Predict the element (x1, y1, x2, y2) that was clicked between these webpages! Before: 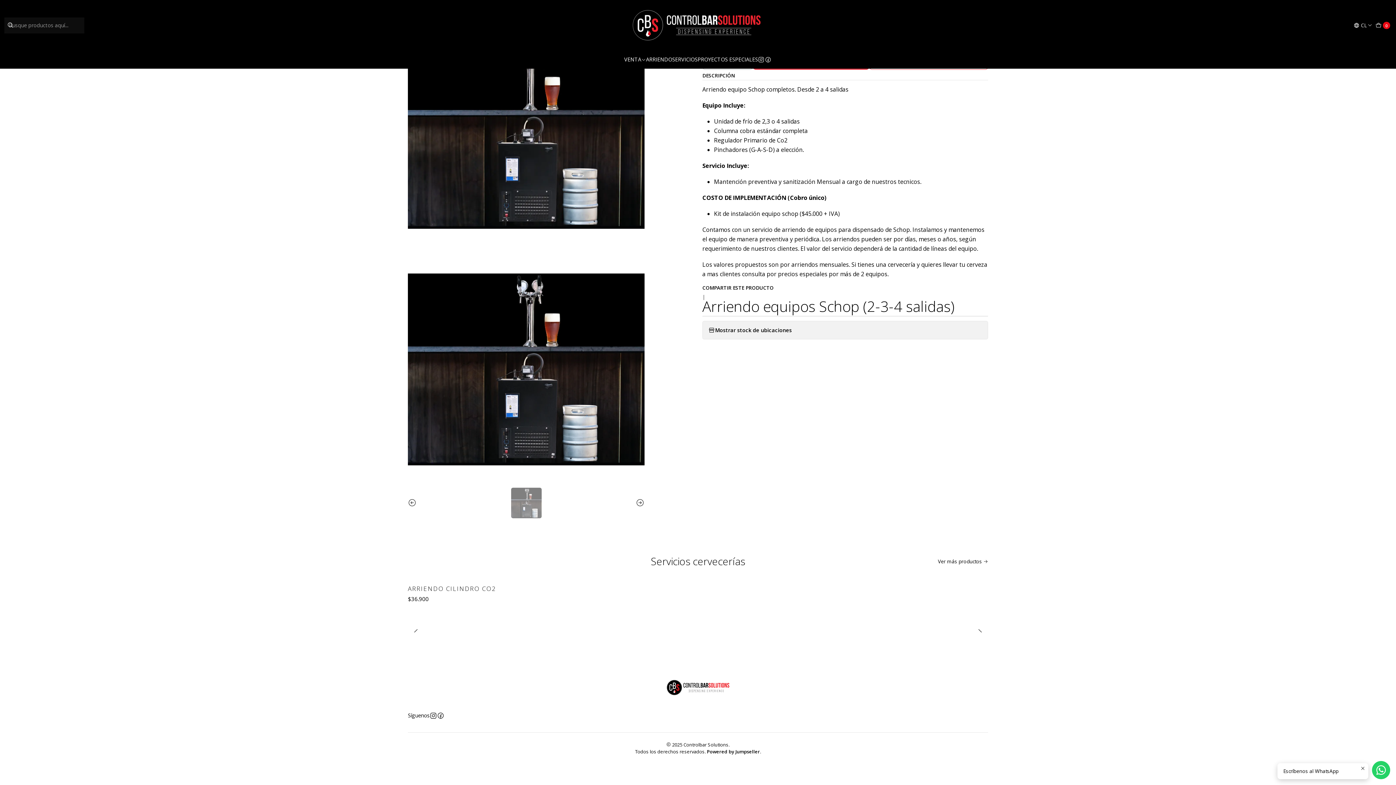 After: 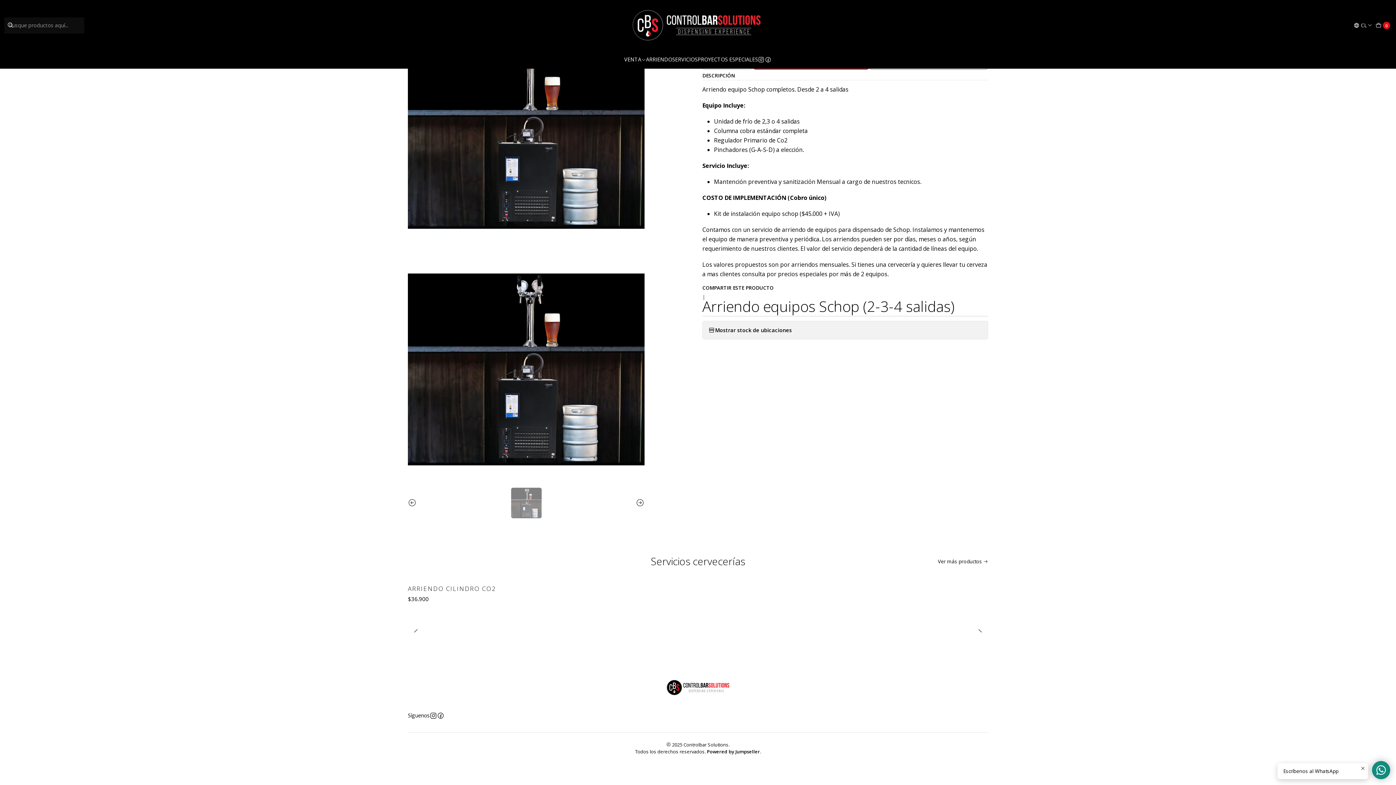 Action: bbox: (1372, 761, 1390, 779)